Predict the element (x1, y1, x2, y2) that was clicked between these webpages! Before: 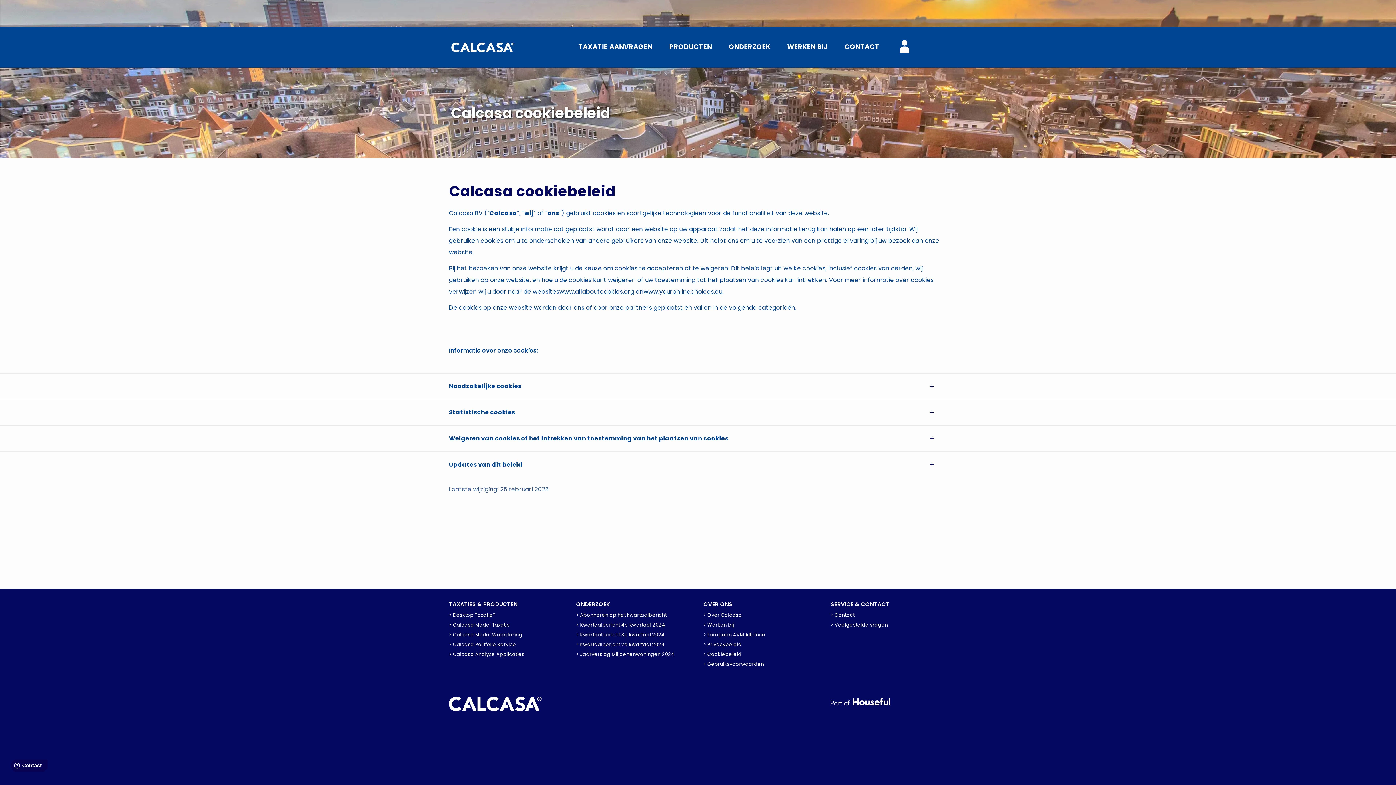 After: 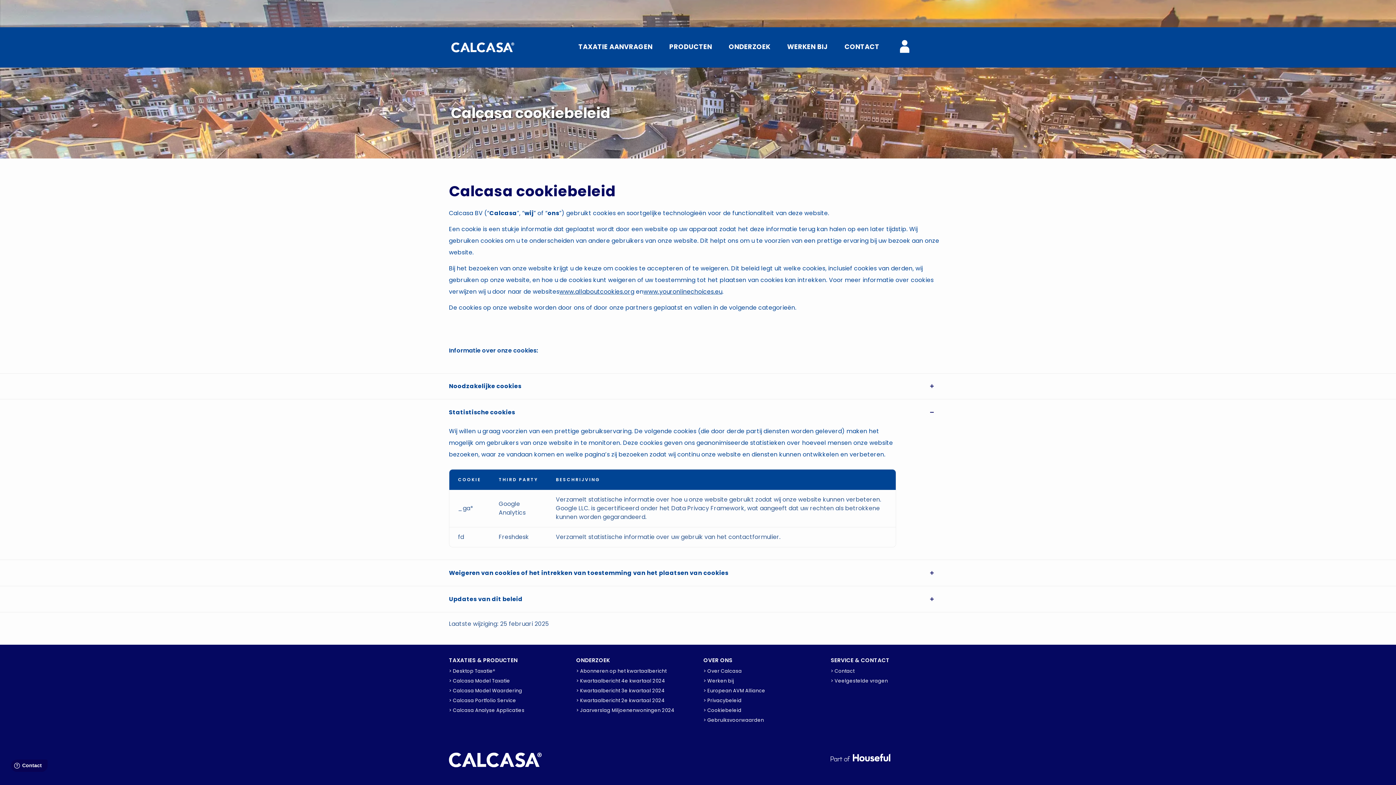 Action: bbox: (449, 399, 947, 425) label: Statistische cookies